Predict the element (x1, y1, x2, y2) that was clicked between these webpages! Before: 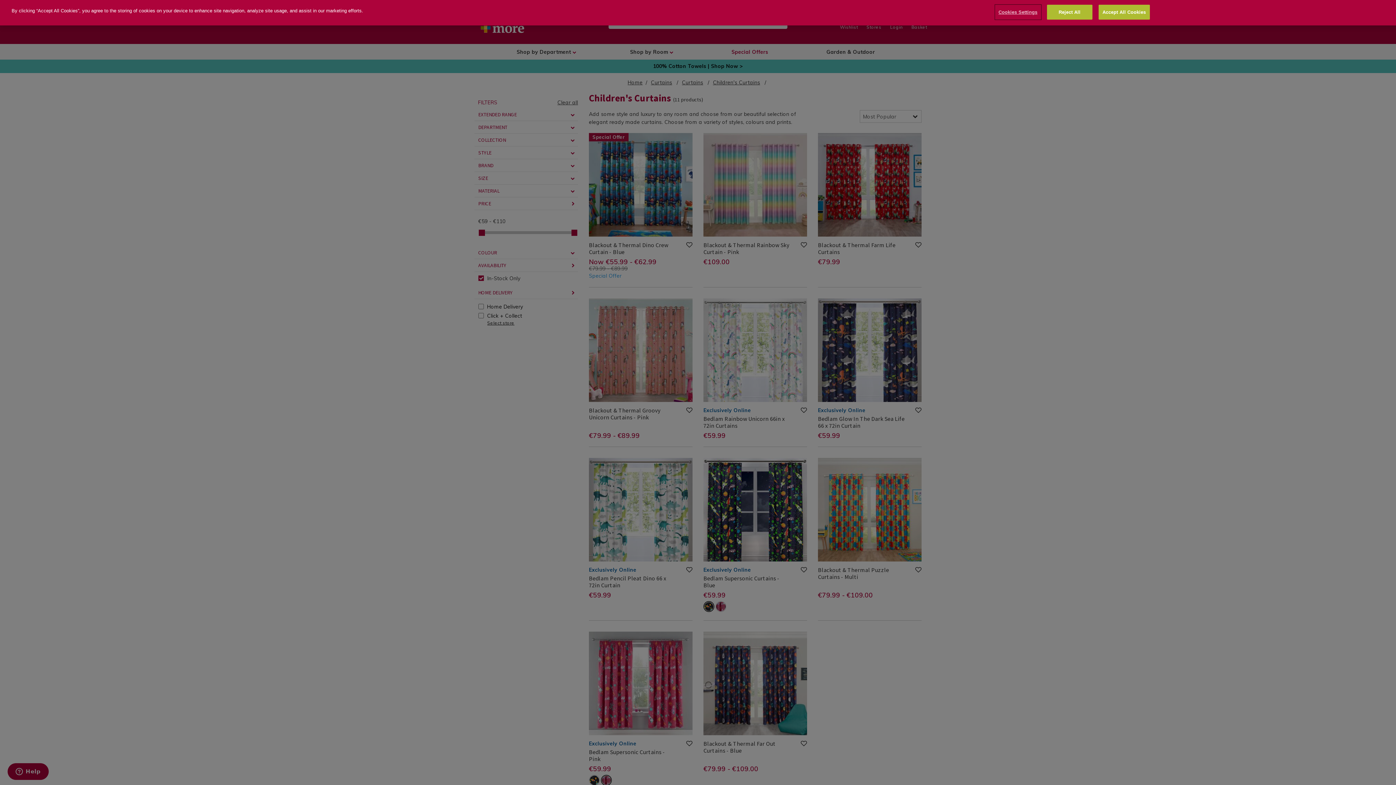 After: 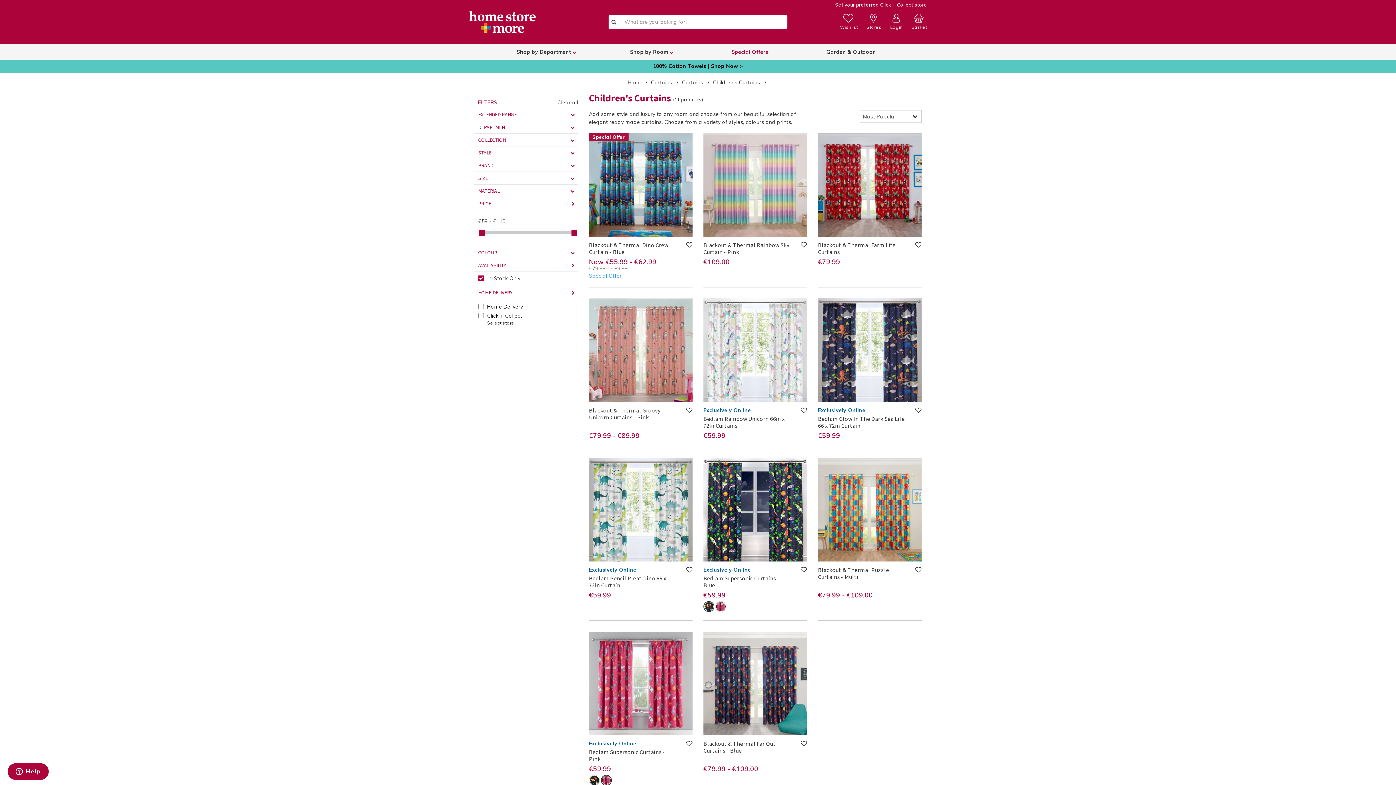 Action: bbox: (1047, 4, 1092, 19) label: Reject All